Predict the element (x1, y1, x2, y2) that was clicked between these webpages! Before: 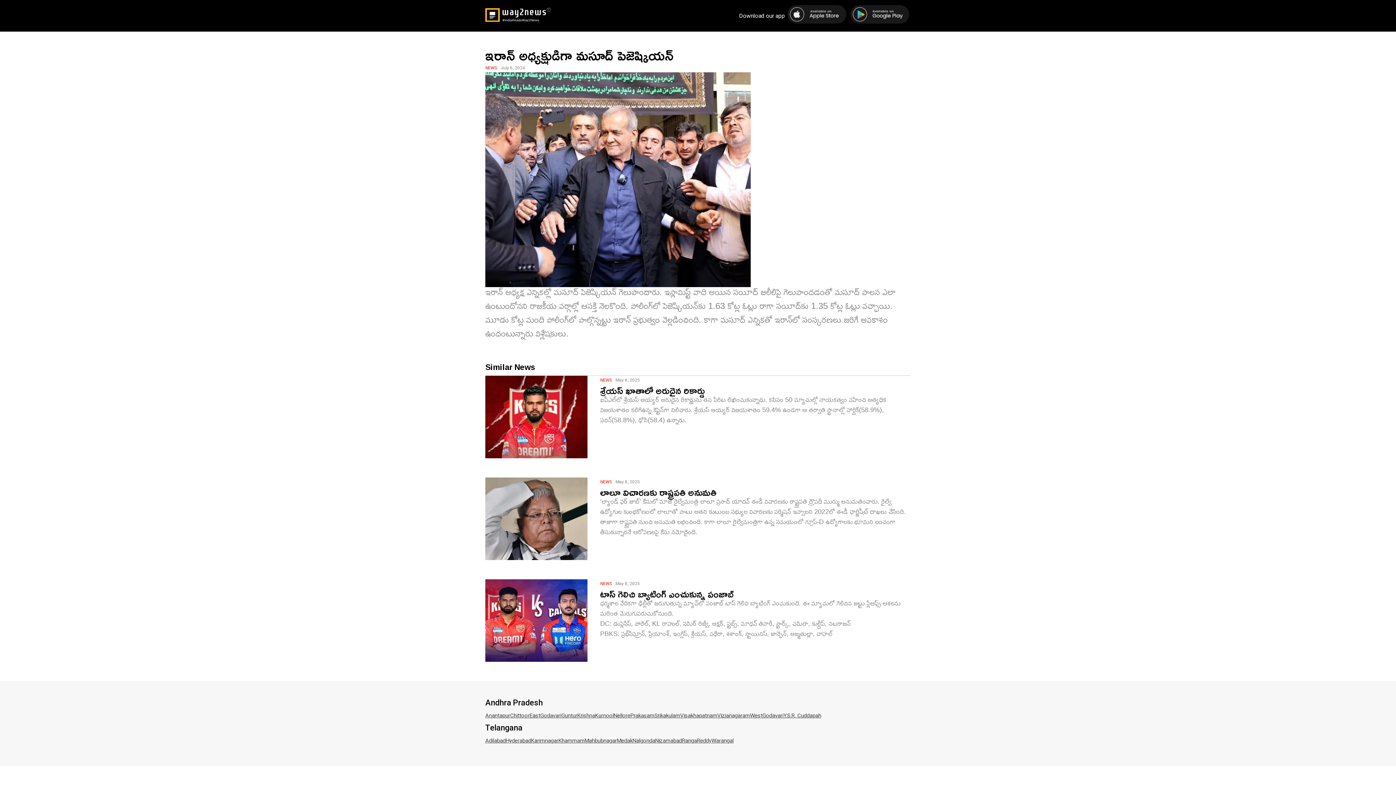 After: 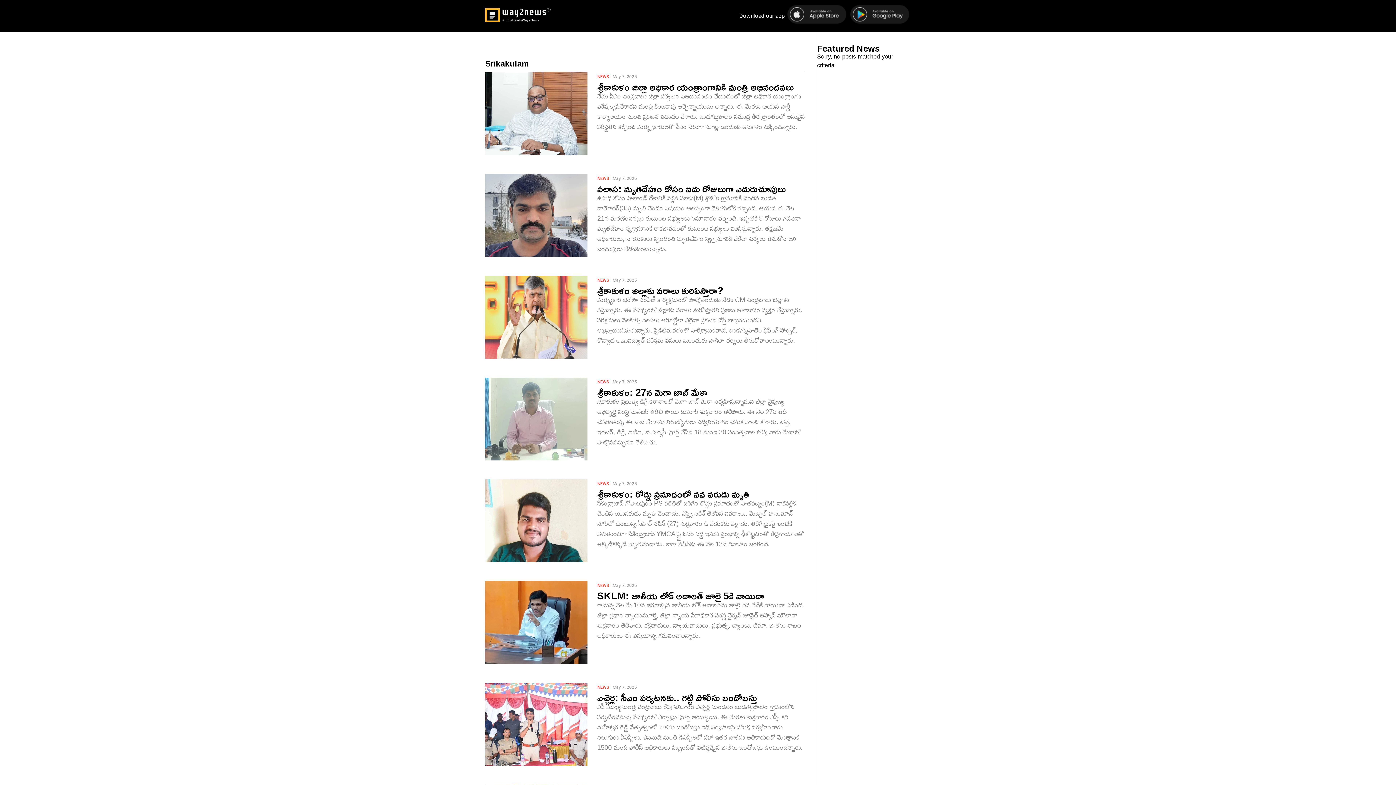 Action: label: Srikakulam bbox: (654, 711, 680, 722)